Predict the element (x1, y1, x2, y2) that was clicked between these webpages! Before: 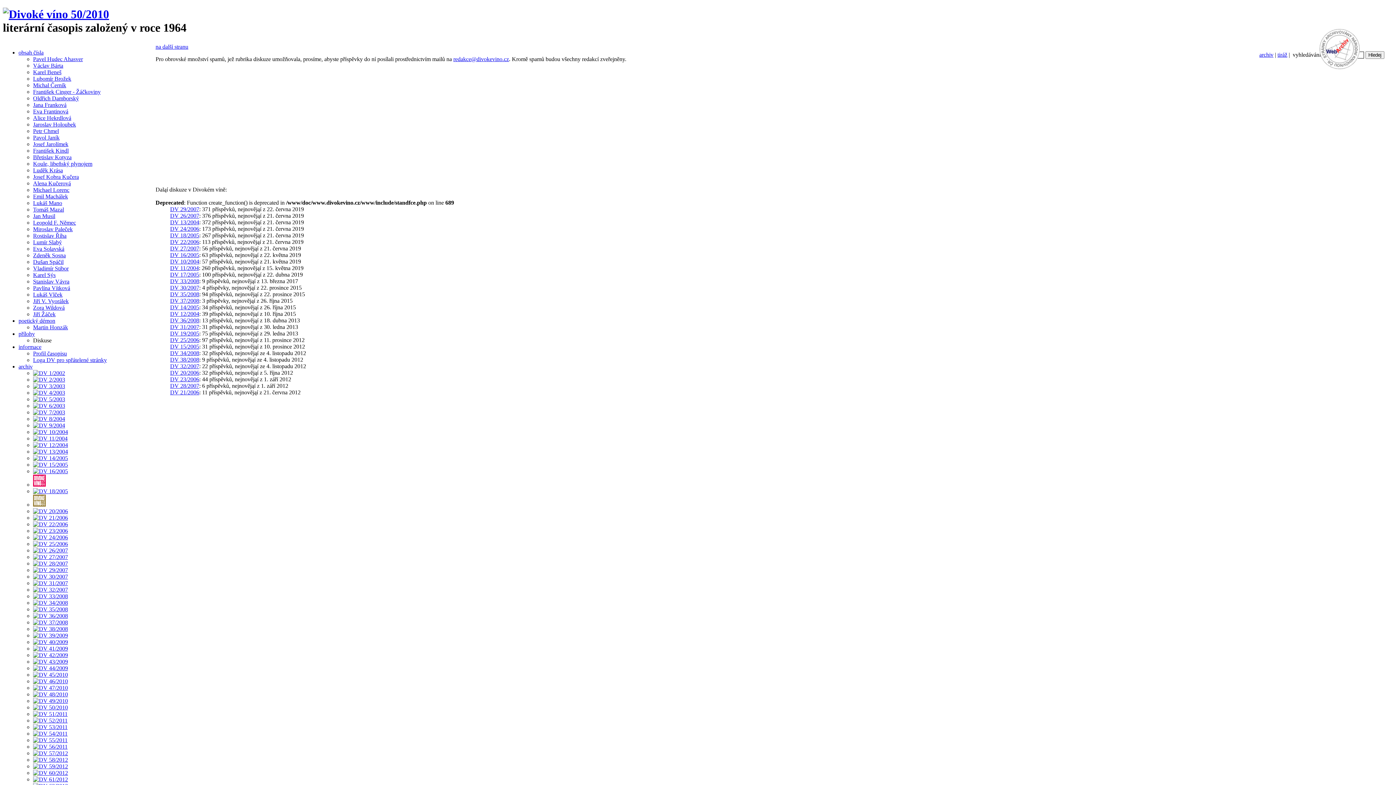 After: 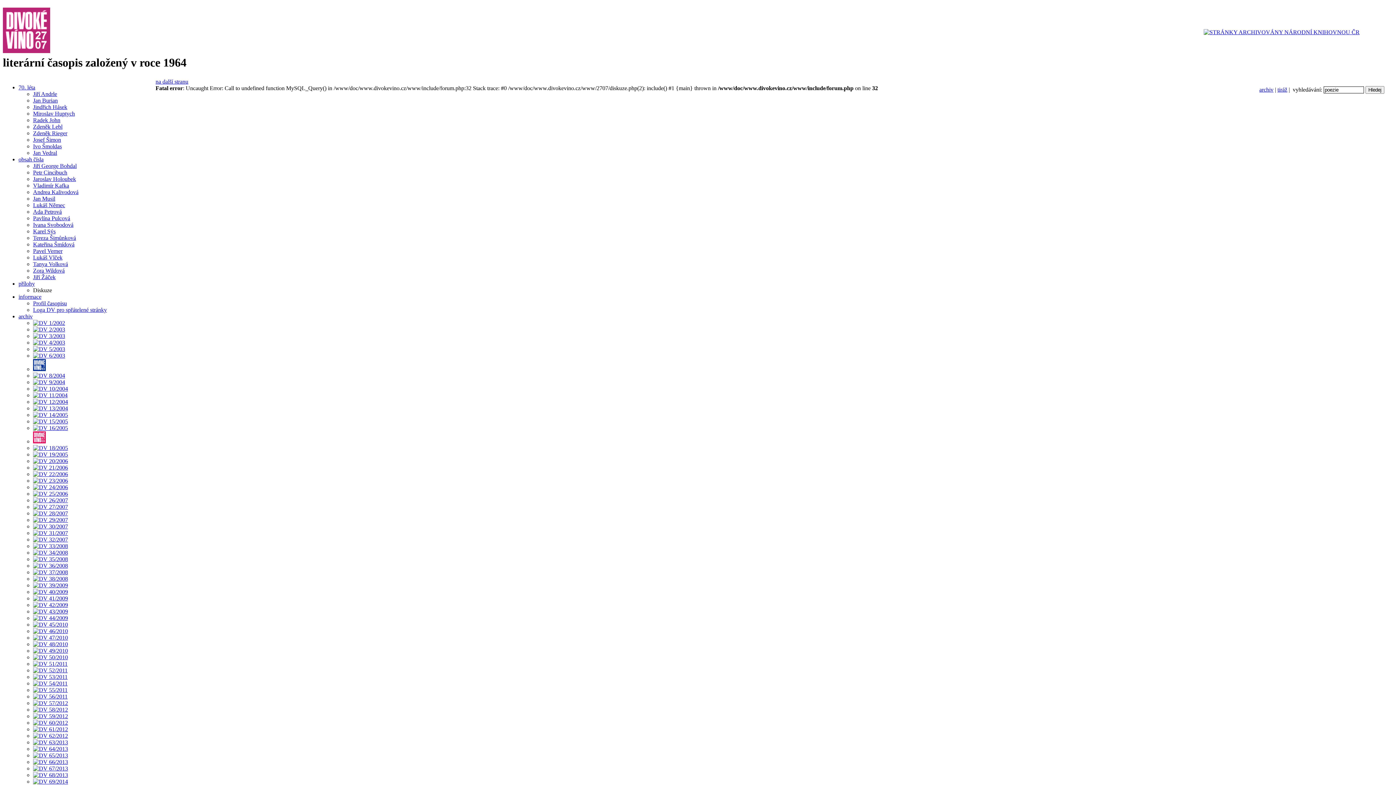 Action: label: DV 27/2007 bbox: (170, 245, 199, 251)